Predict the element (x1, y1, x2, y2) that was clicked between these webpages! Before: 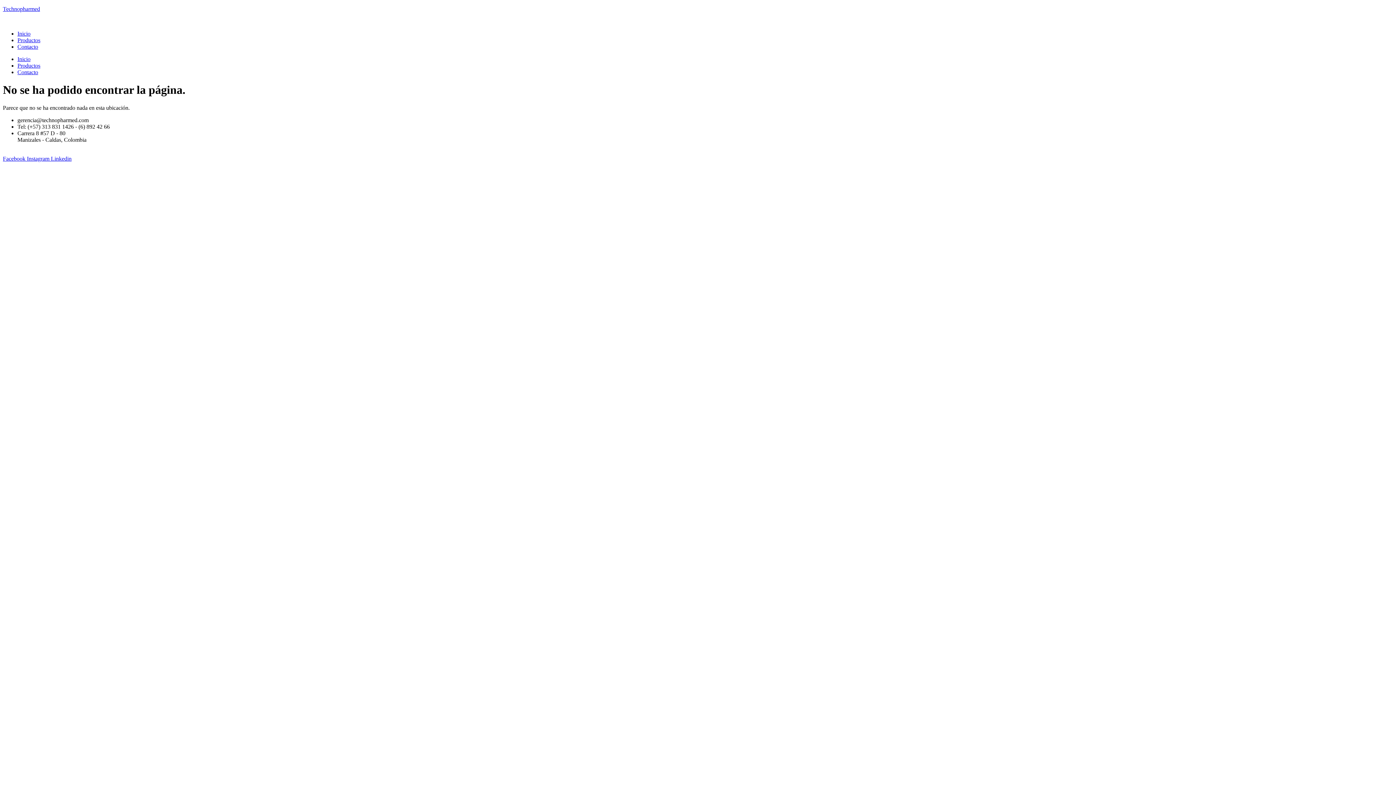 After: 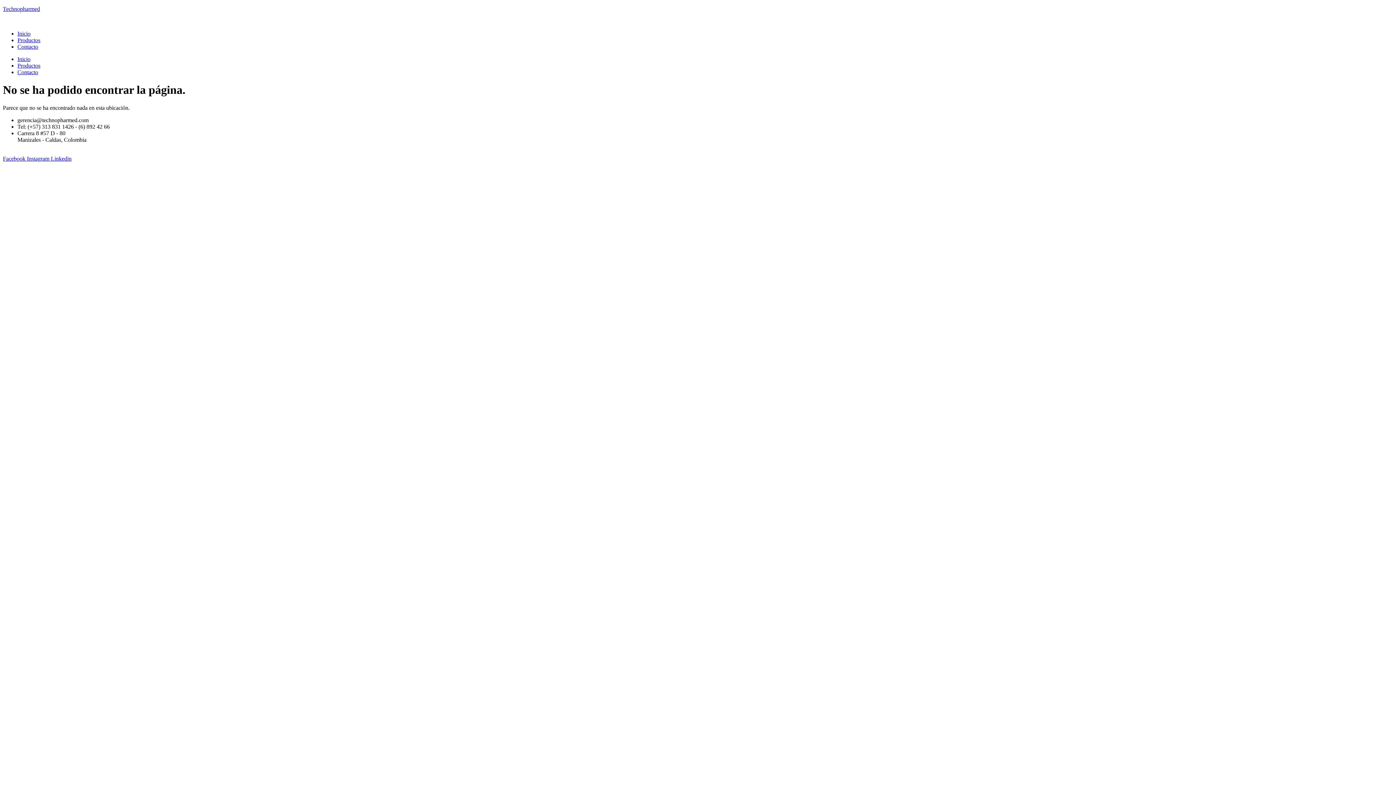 Action: label: Facebook  bbox: (2, 155, 26, 161)